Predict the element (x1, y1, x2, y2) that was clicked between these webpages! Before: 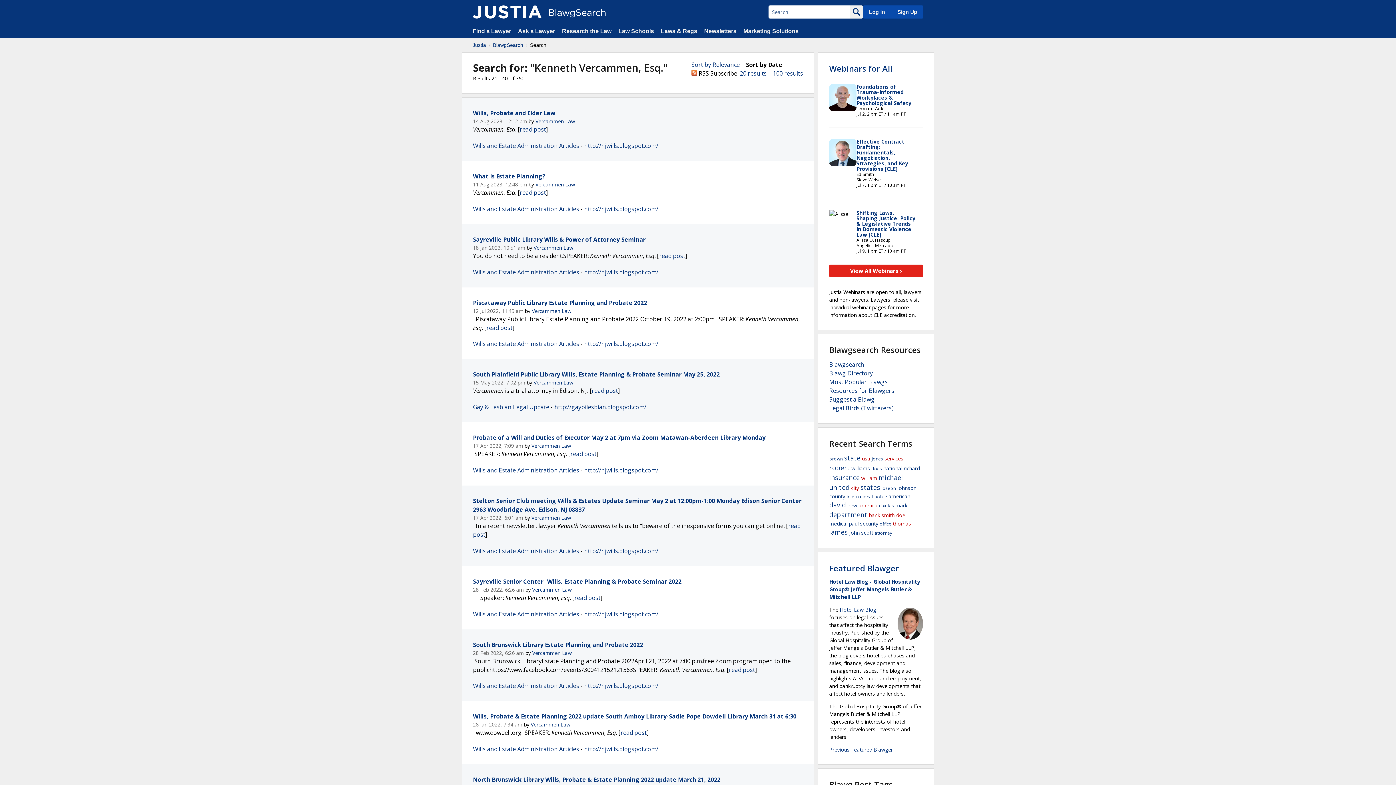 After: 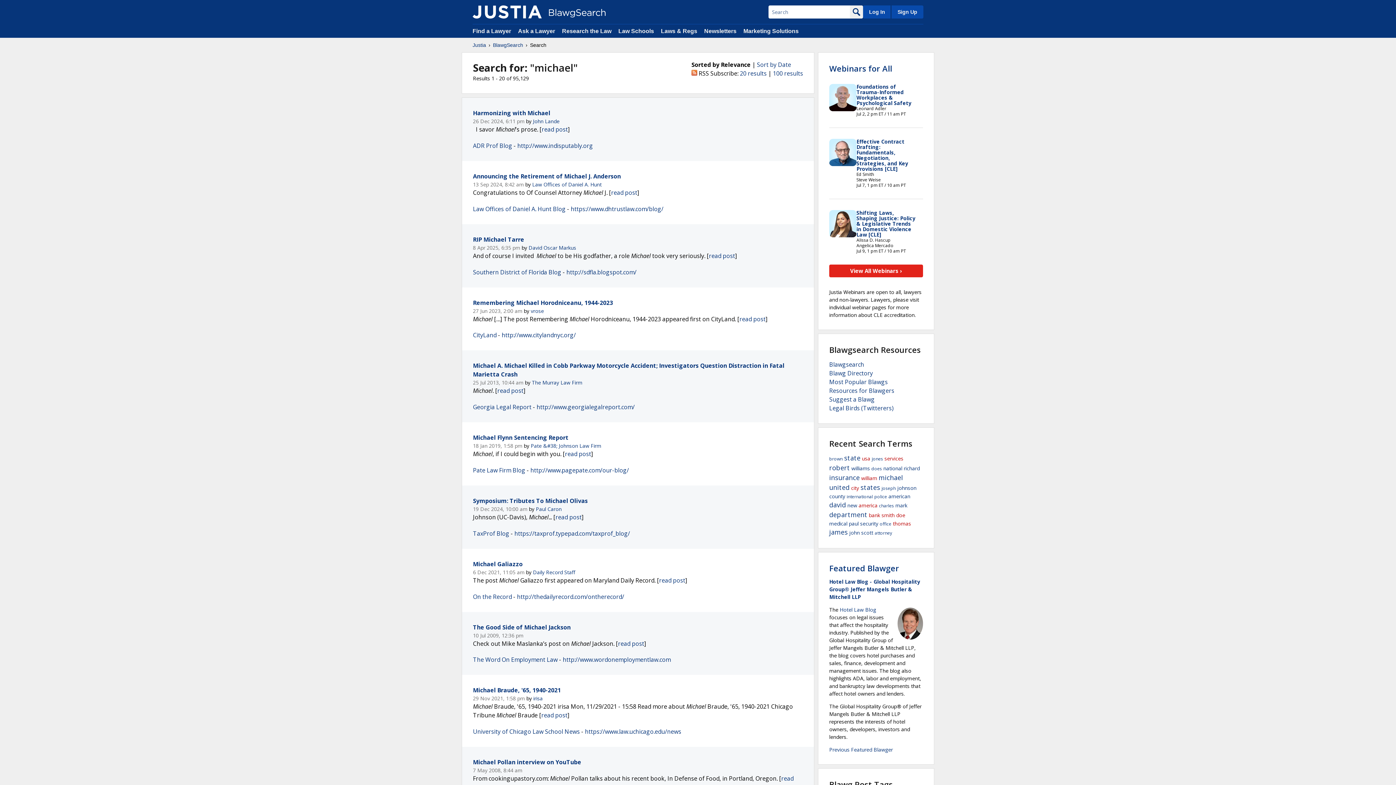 Action: label: michael bbox: (878, 473, 903, 482)